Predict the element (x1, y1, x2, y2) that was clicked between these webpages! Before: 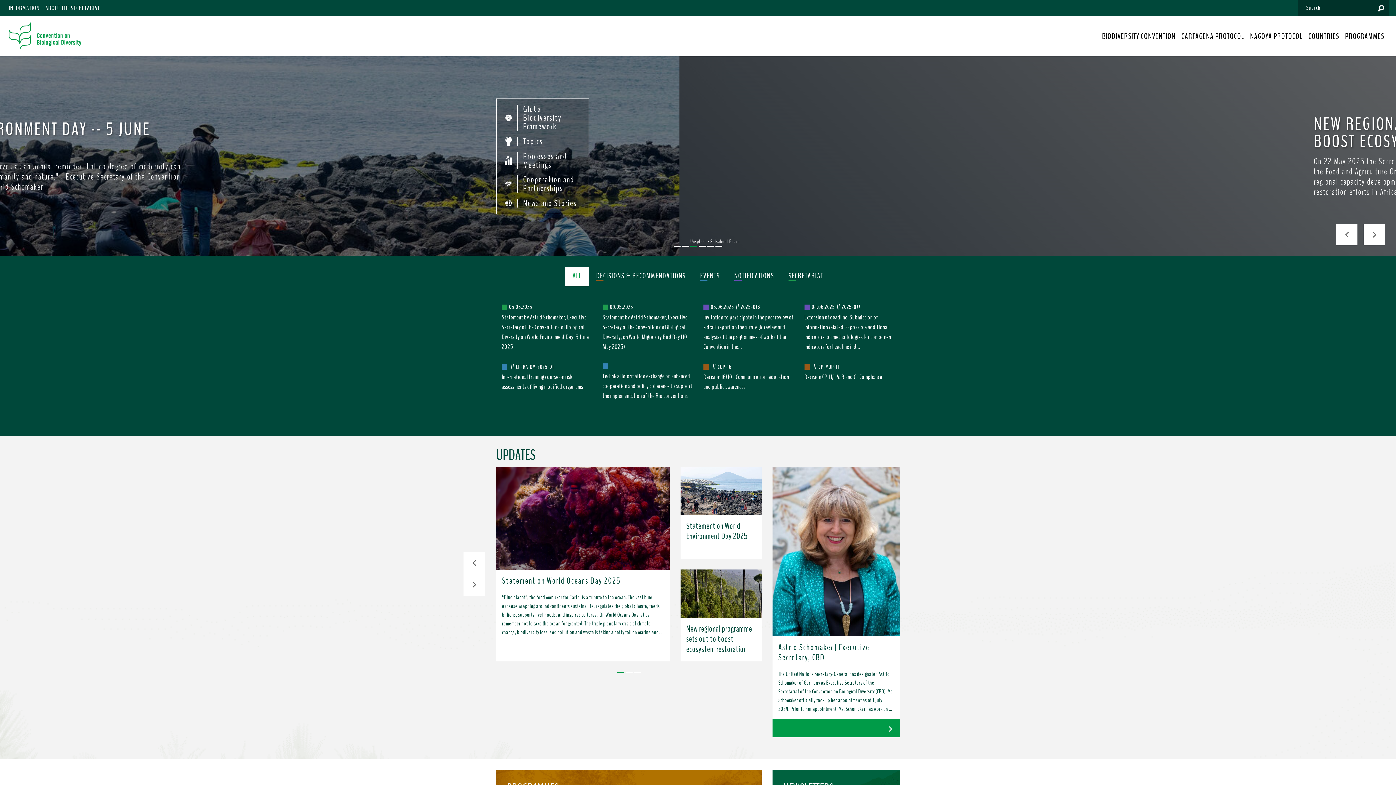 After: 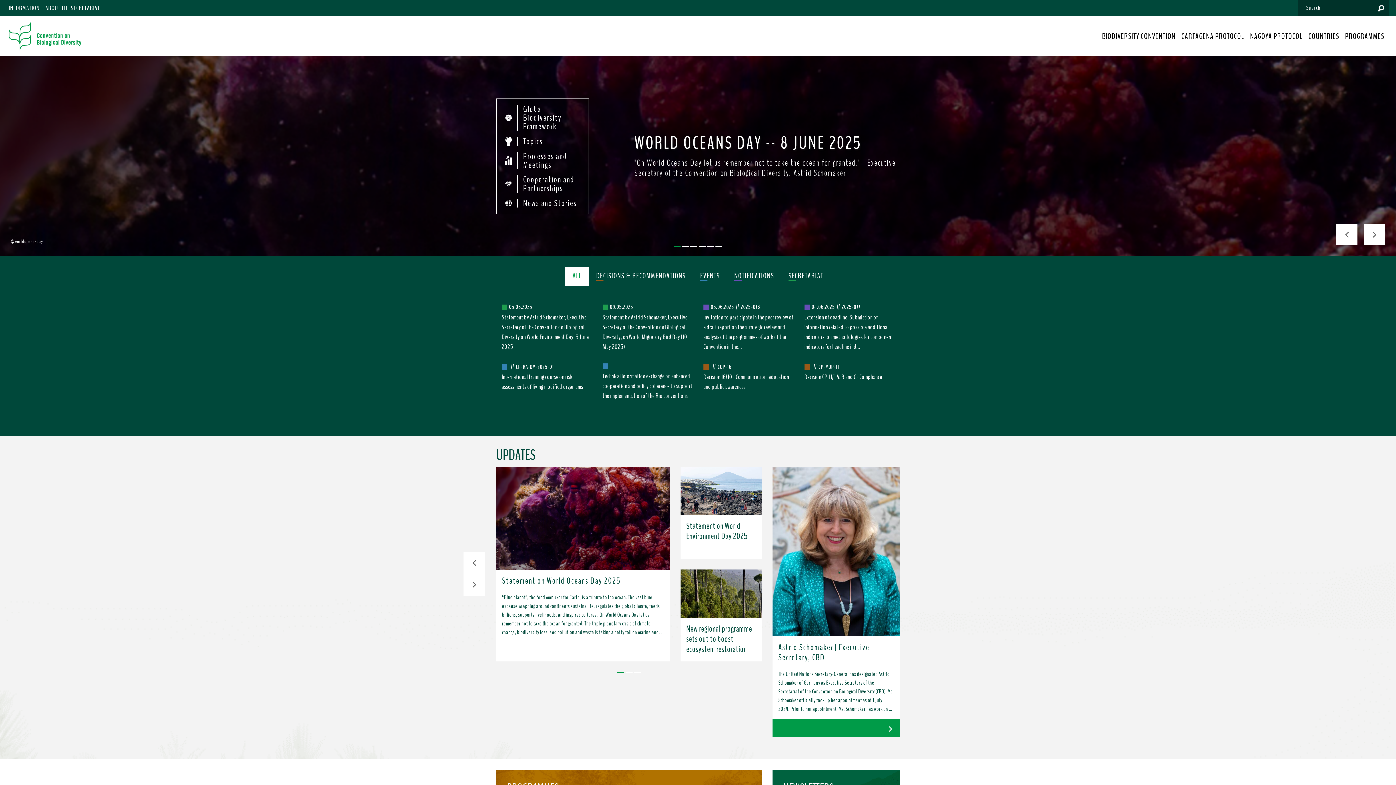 Action: bbox: (602, 312, 692, 351) label: Statement by Astrid Schomaker, Executive Secretary of the Convention on Biological Diversity, on World Migratory Bird Day (10 May 2025)